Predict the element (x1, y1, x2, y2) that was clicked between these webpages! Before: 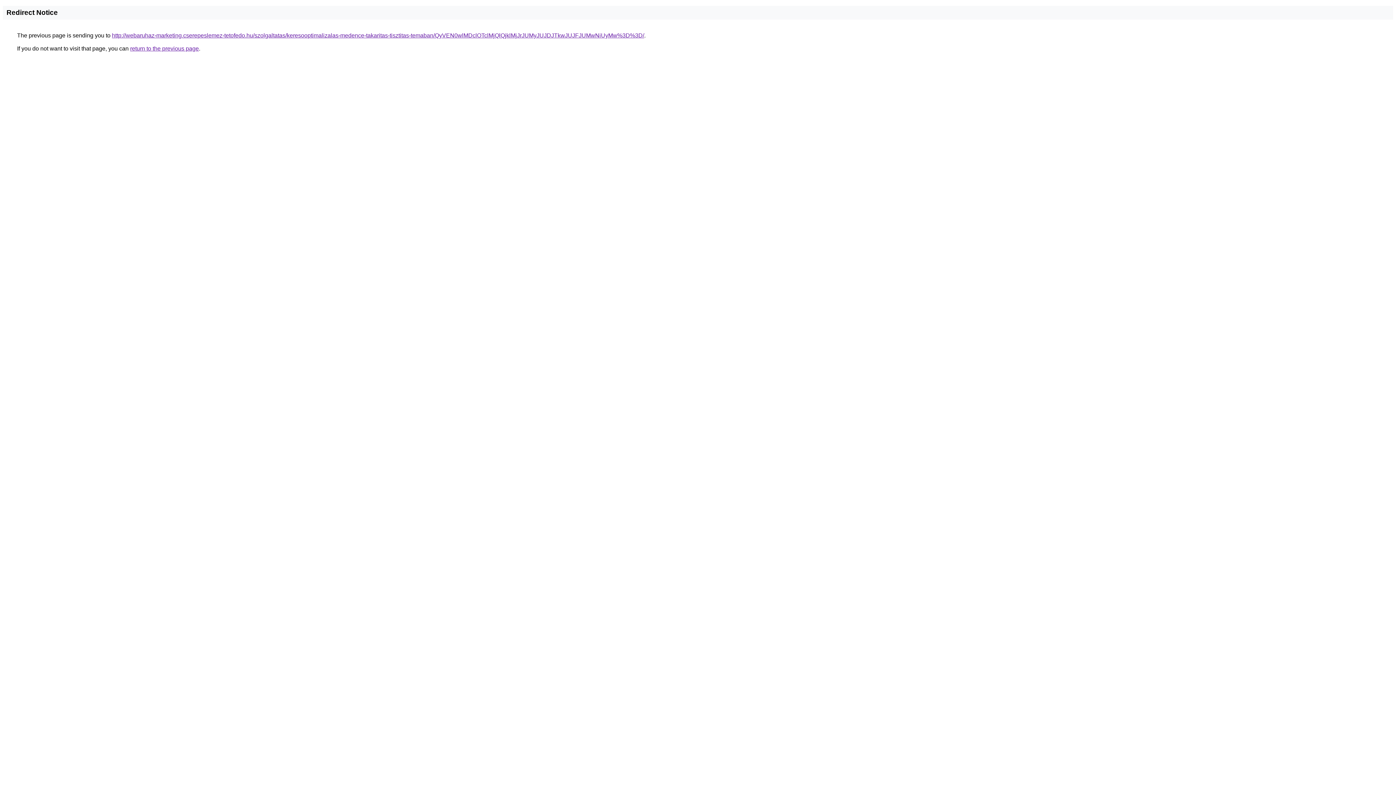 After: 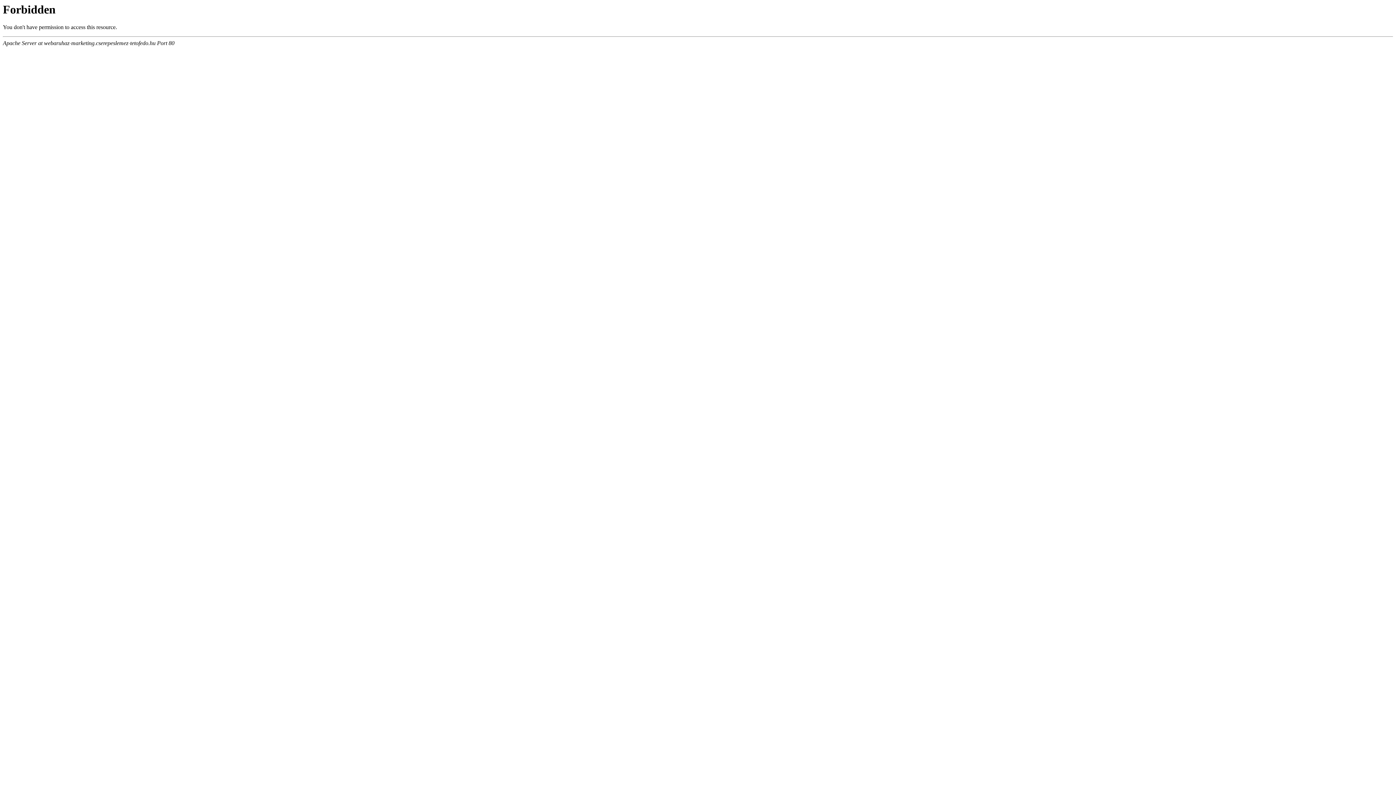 Action: bbox: (112, 32, 644, 38) label: http://webaruhaz-marketing.cserepeslemez-tetofedo.hu/szolgaltatas/keresooptimalizalas-medence-takaritas-tisztitas-temaban/QyVEN0wlMDclOTclMjQlQjklMjJrJUMyJUJDJTkwJUJFJUMwNiUyMw%3D%3D/